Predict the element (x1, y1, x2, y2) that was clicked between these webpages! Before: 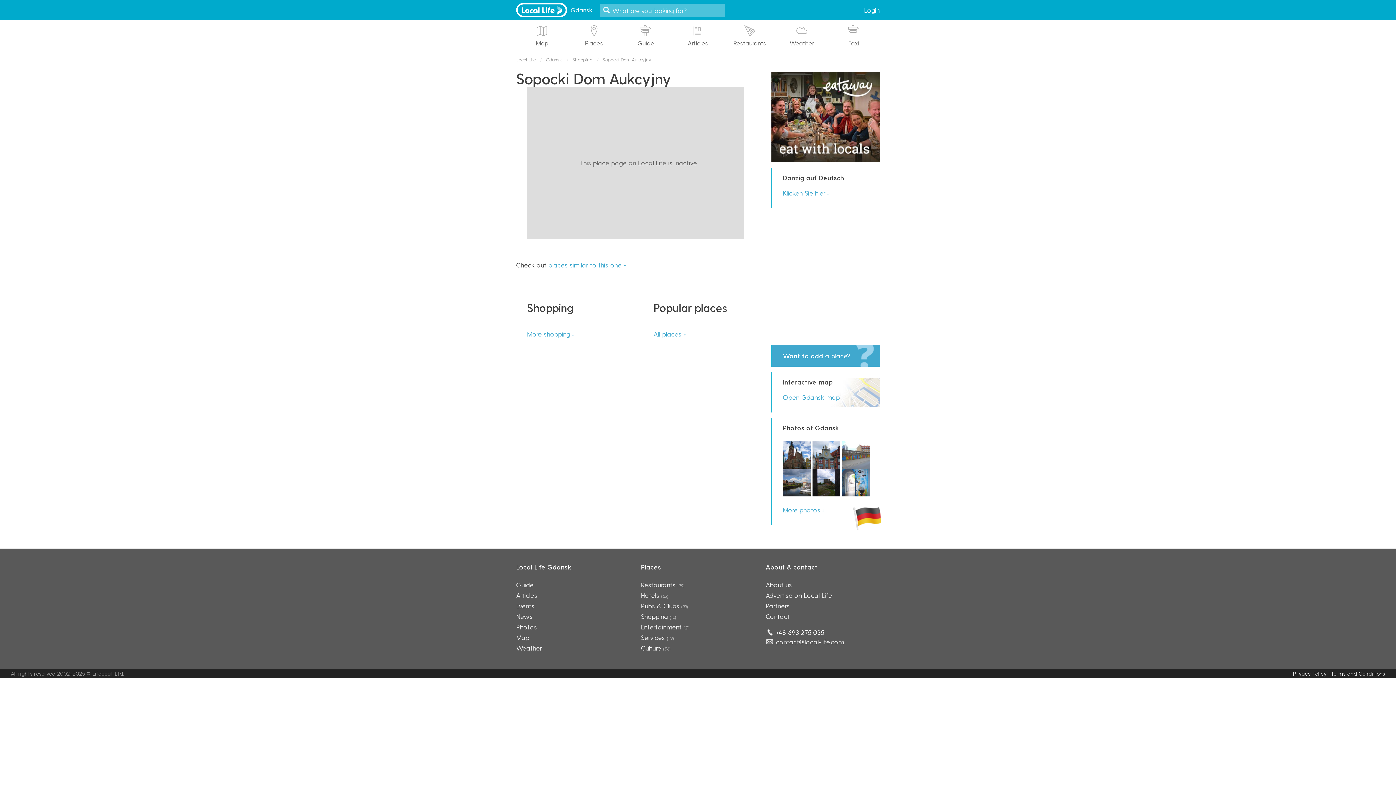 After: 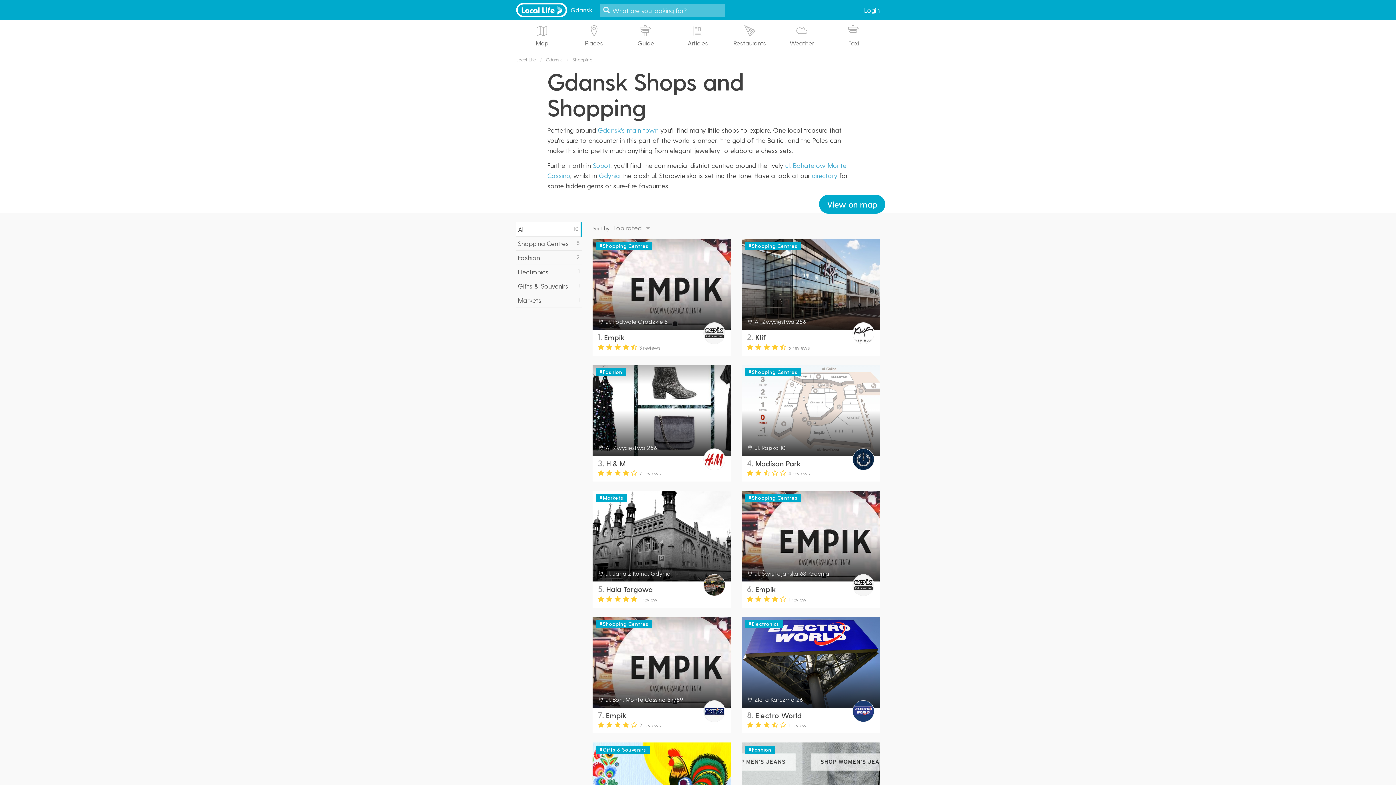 Action: label: places similar to this one » bbox: (548, 261, 626, 268)